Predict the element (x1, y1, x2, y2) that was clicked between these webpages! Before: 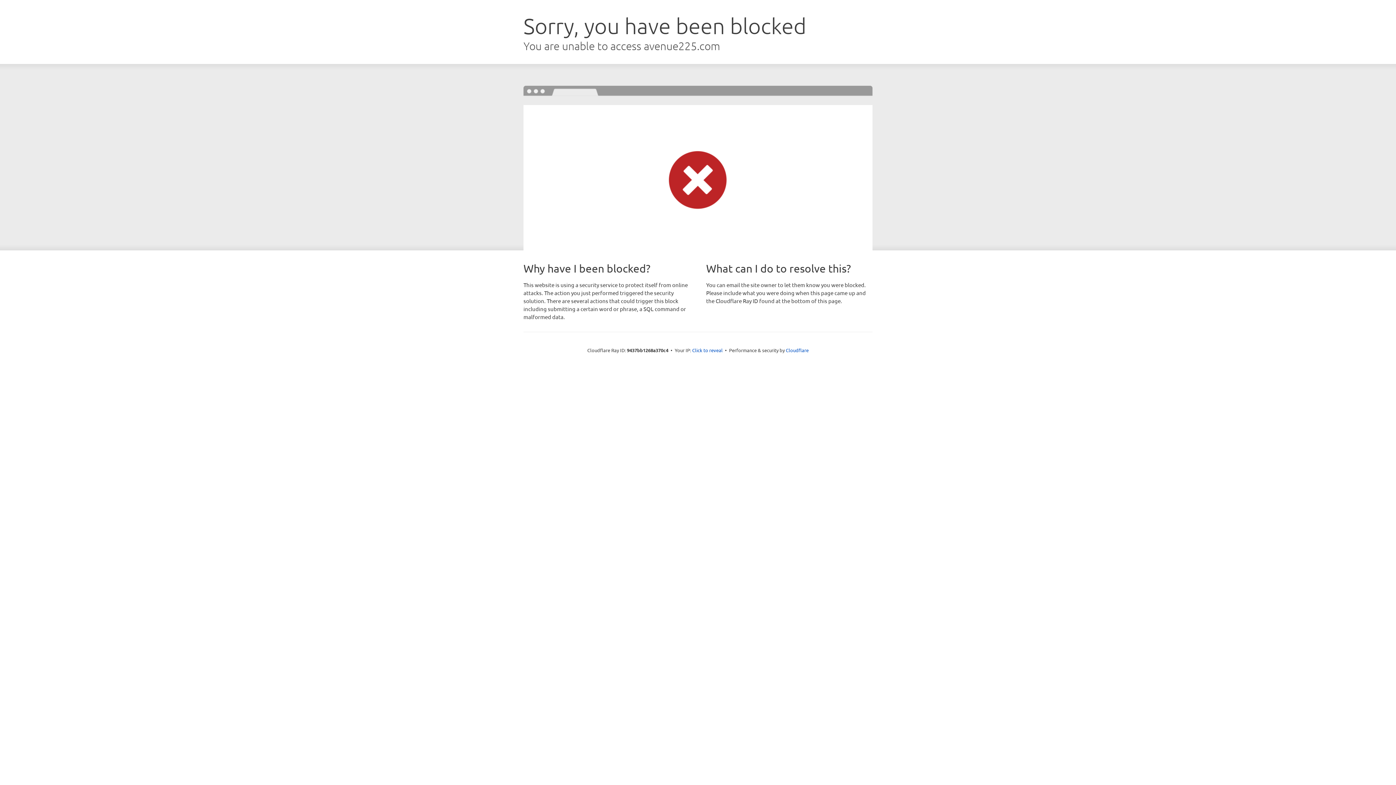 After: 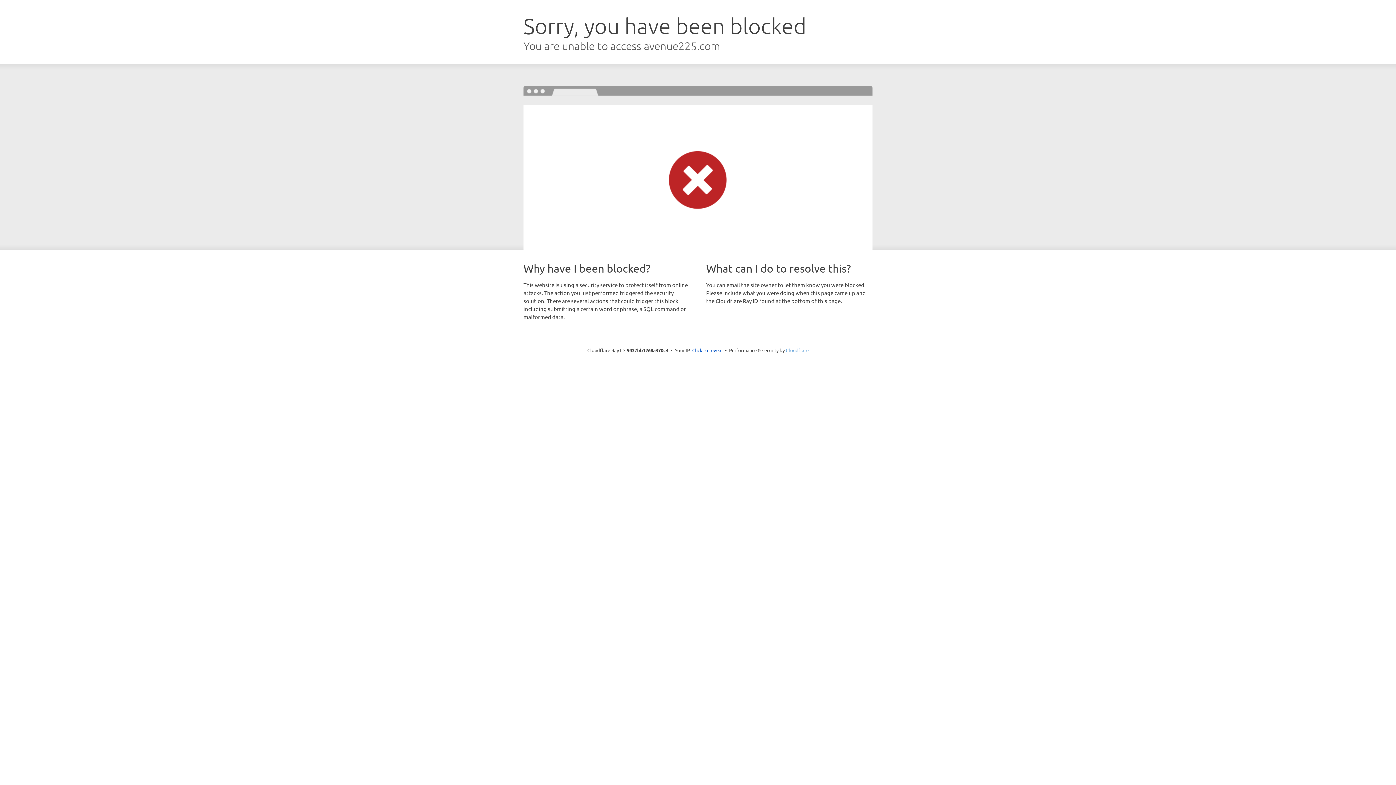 Action: label: Cloudflare bbox: (786, 347, 808, 353)